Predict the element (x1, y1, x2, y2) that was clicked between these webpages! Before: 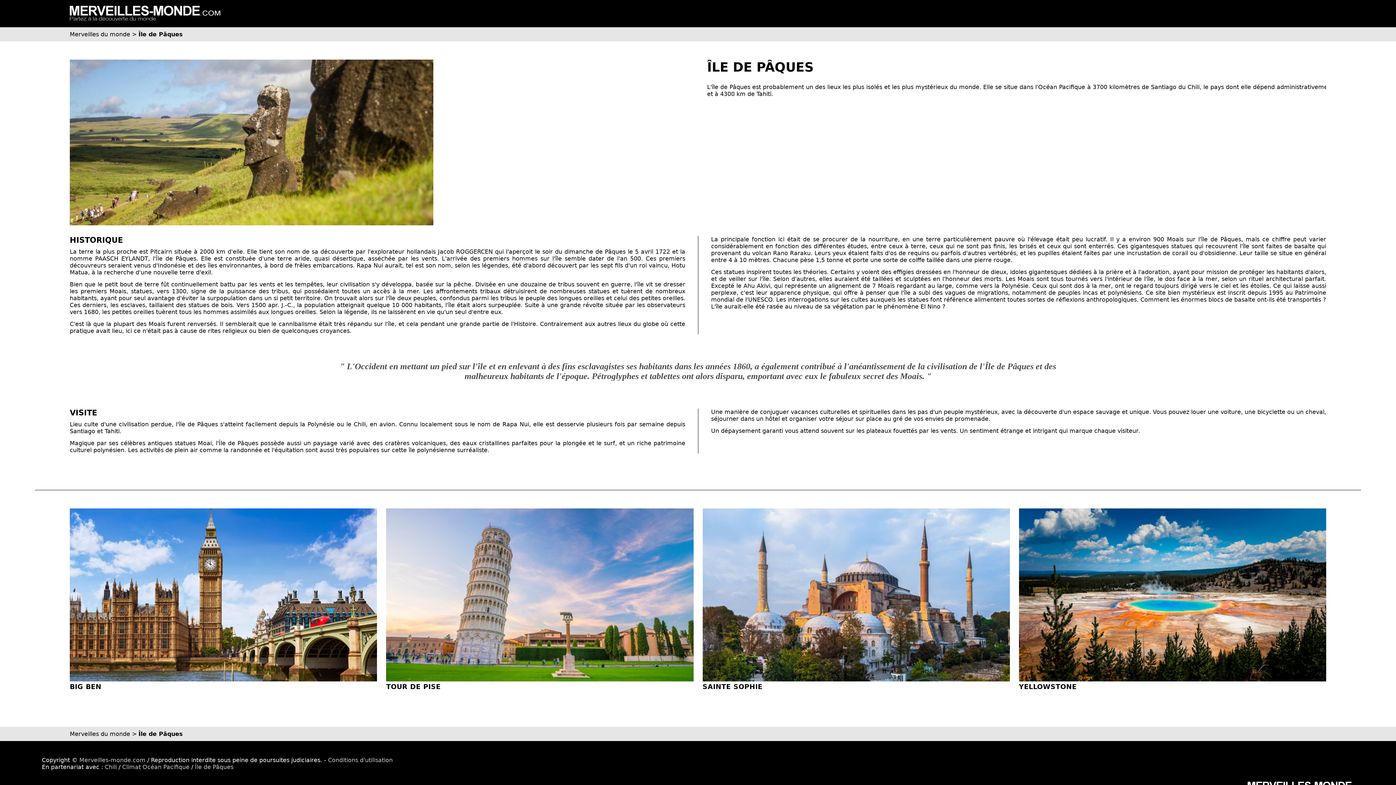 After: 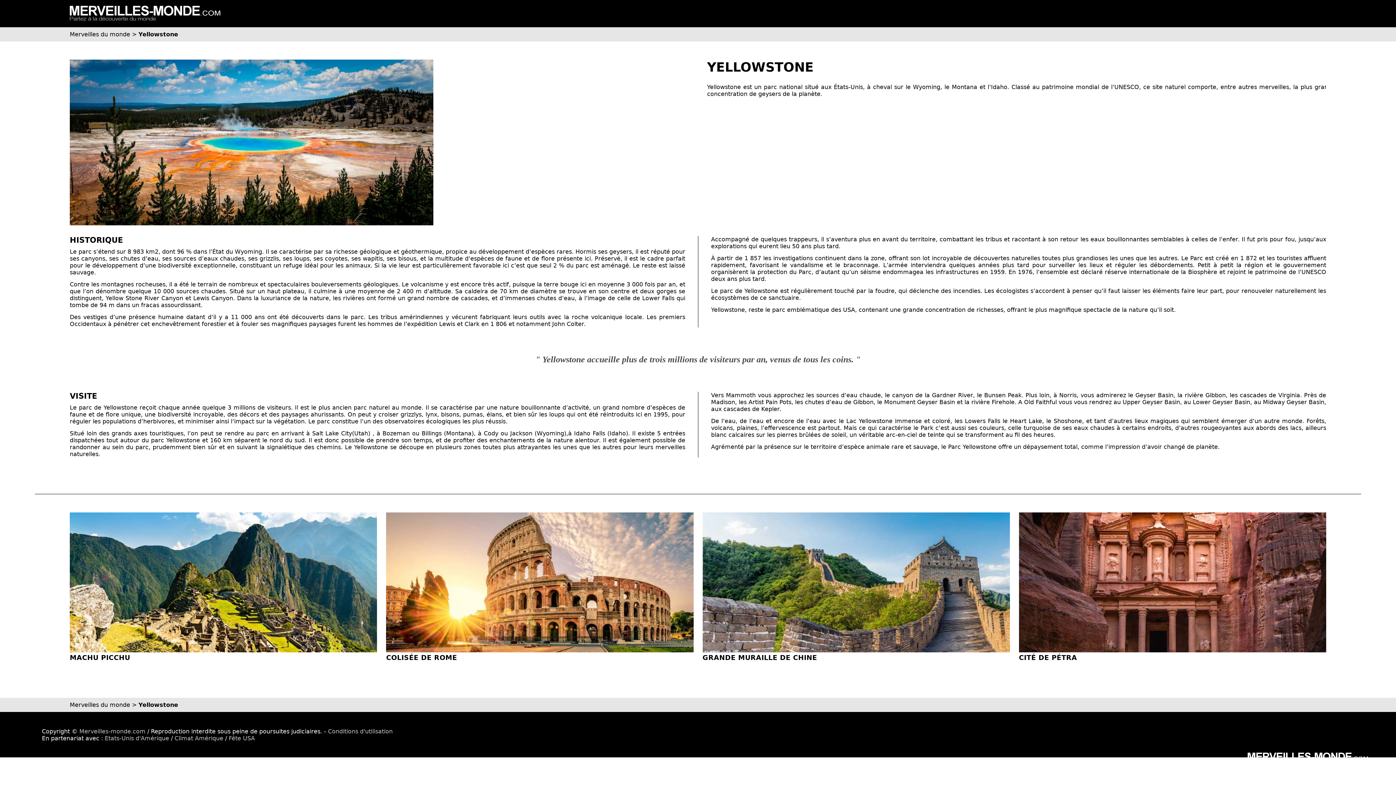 Action: bbox: (1019, 676, 1326, 683)